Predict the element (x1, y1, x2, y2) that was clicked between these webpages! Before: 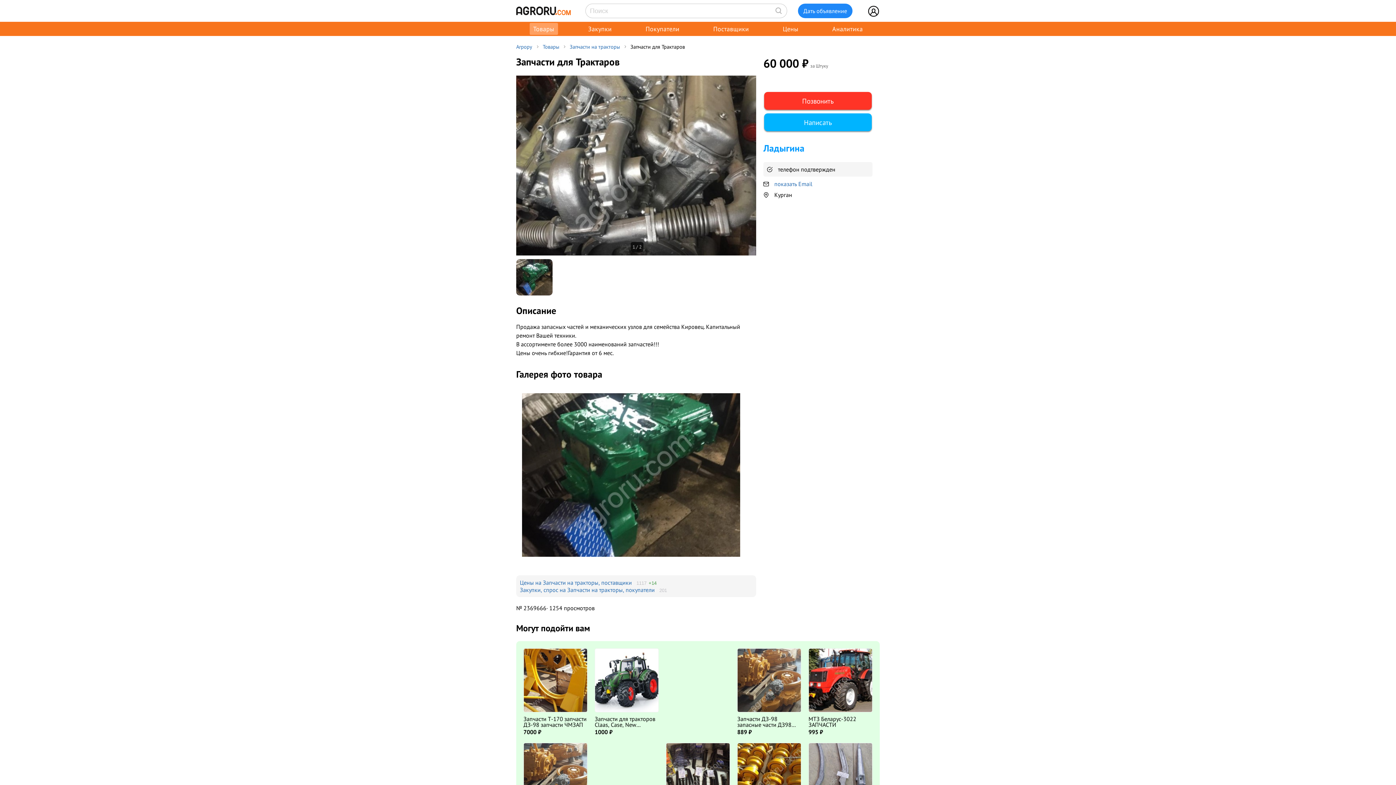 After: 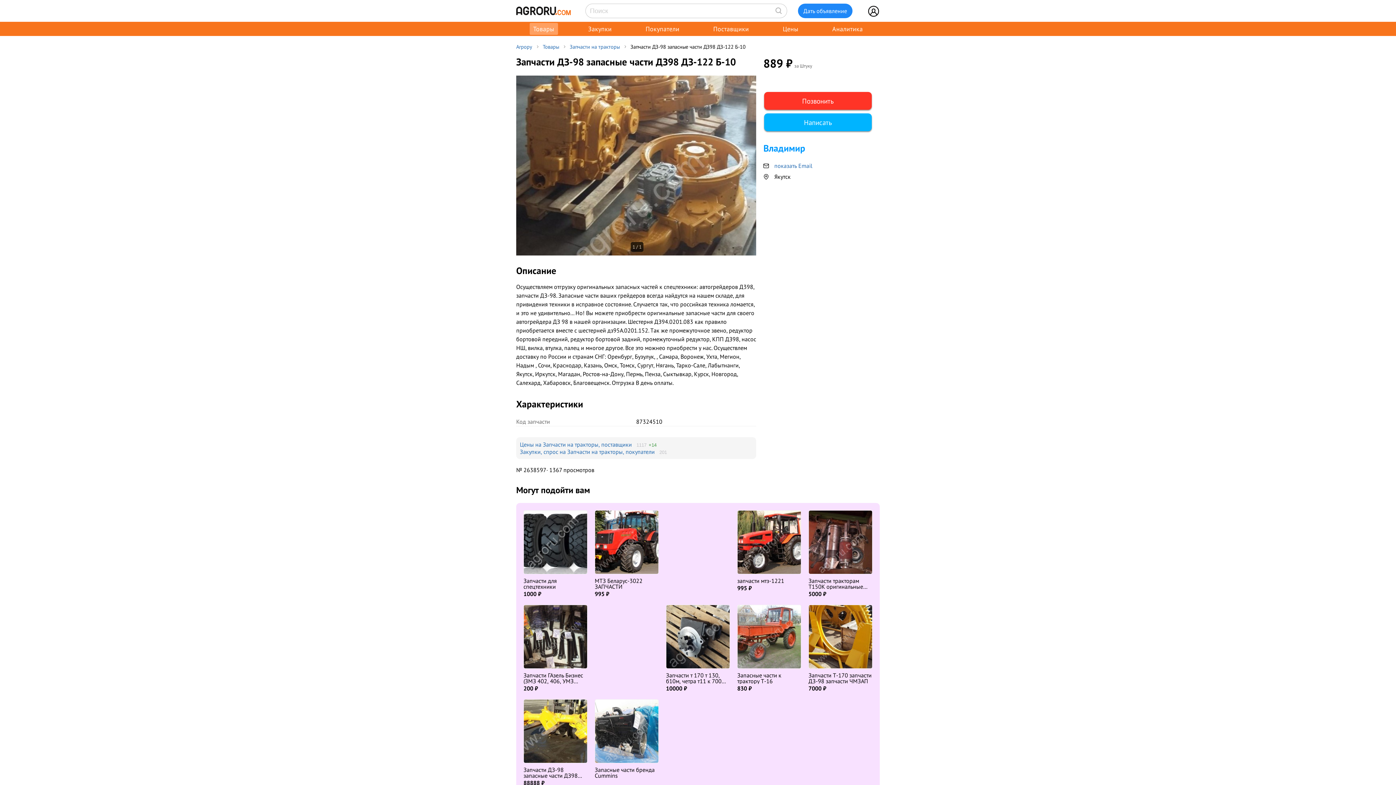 Action: bbox: (737, 706, 801, 713)